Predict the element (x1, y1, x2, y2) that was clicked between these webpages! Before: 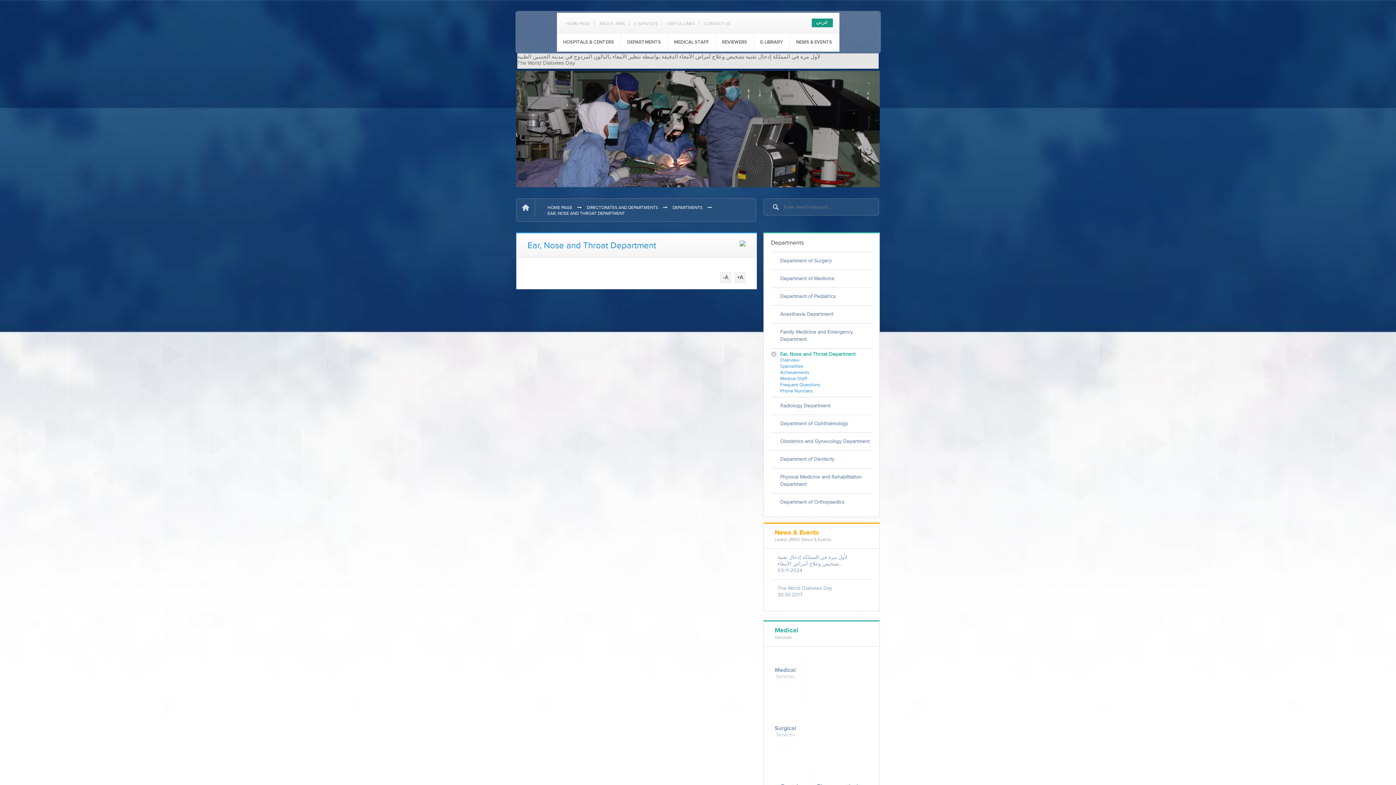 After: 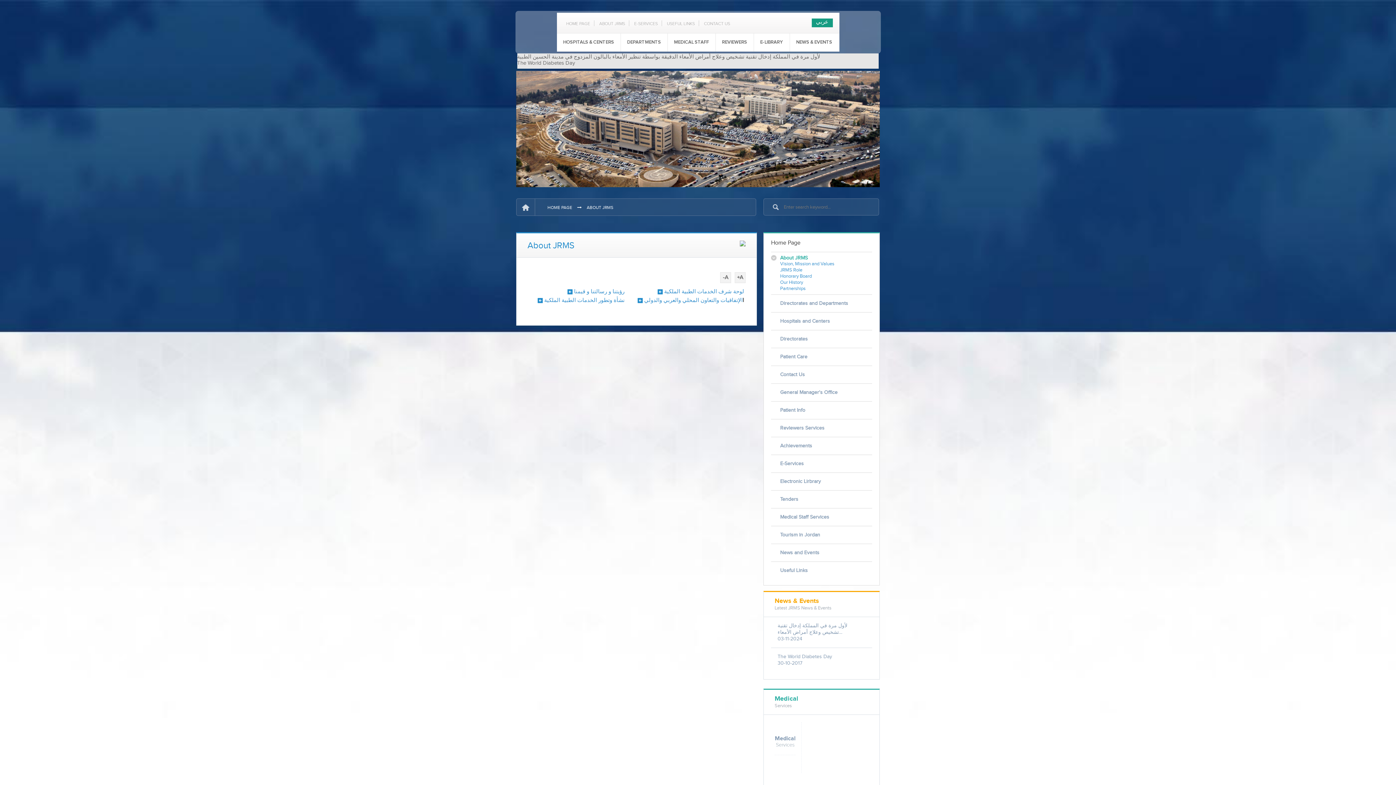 Action: label: ABOUT JRMS bbox: (599, 21, 625, 26)